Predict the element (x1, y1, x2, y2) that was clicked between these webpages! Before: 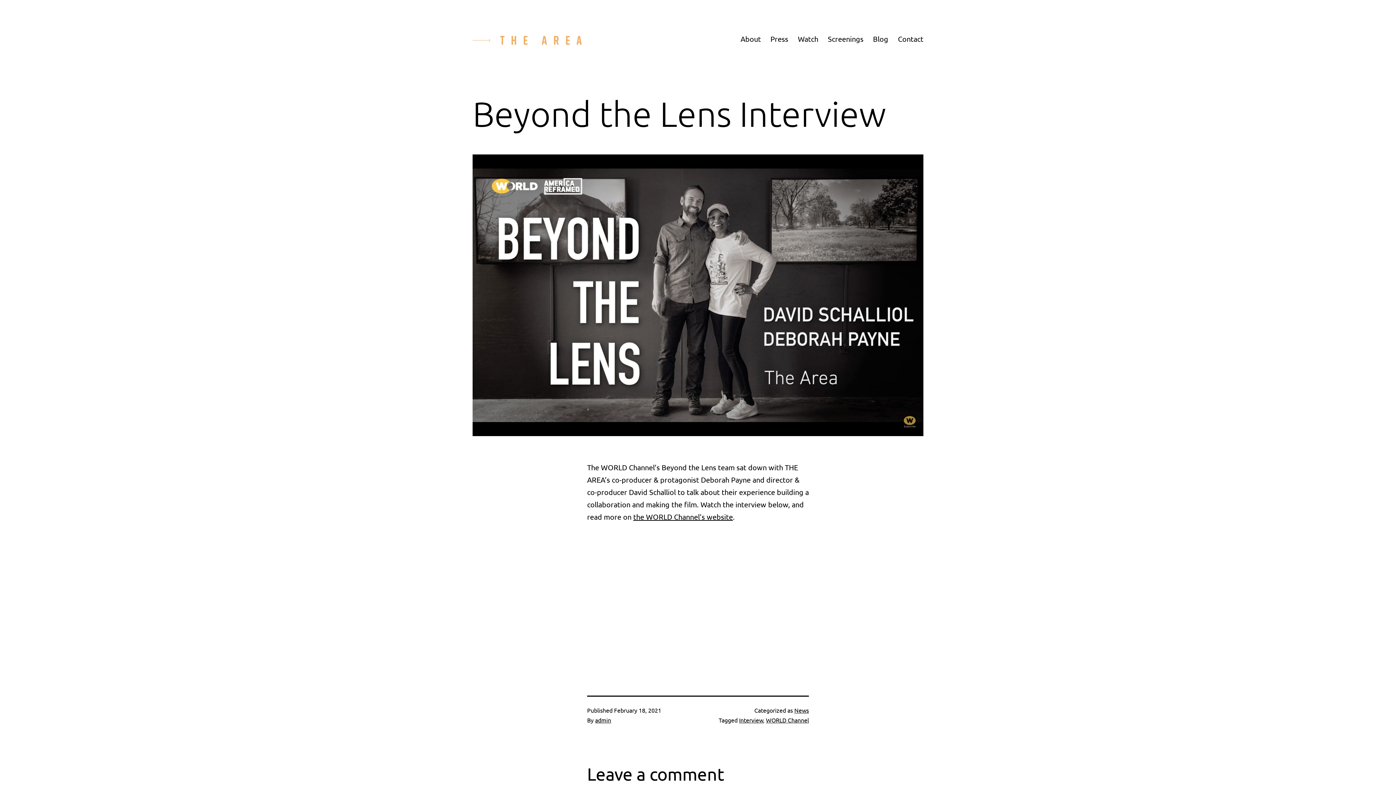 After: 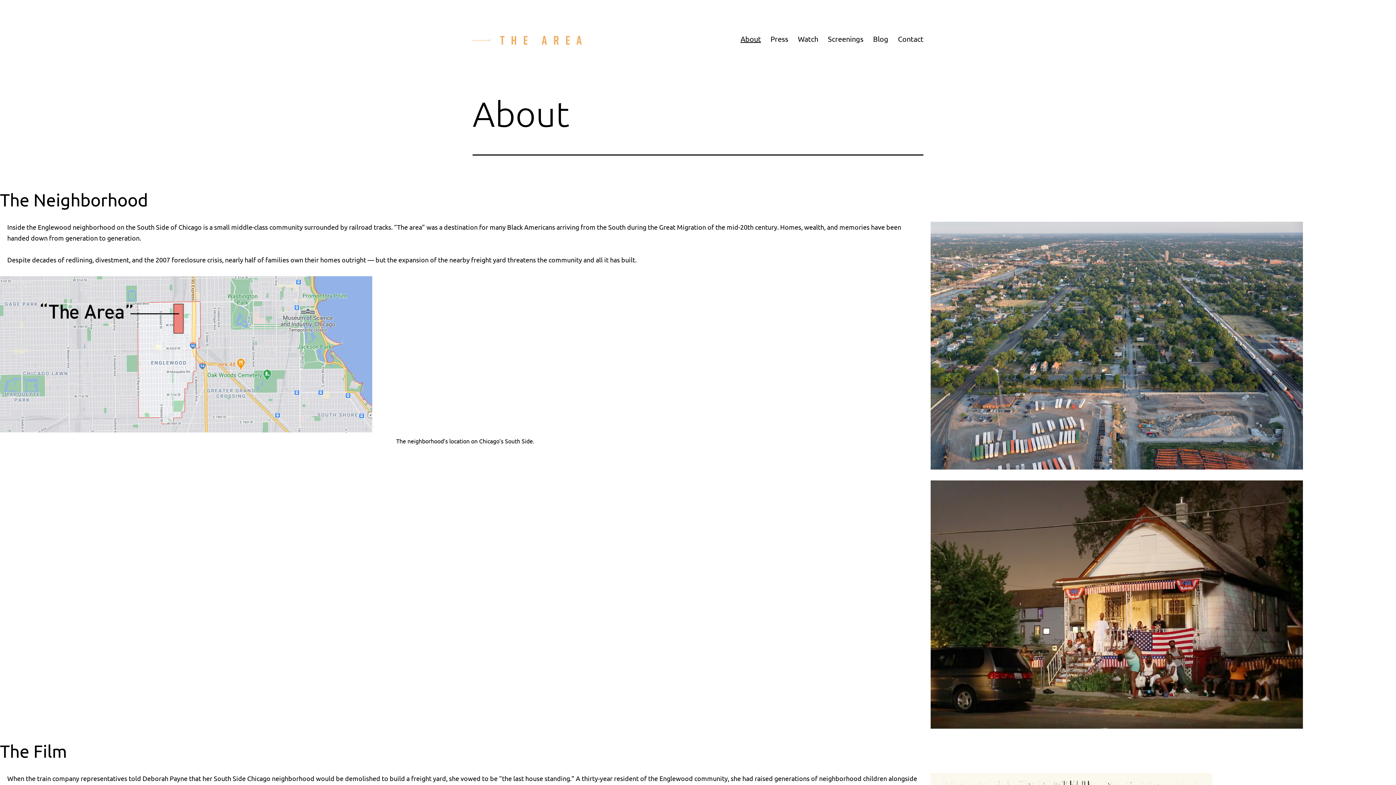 Action: label: About bbox: (735, 29, 765, 47)